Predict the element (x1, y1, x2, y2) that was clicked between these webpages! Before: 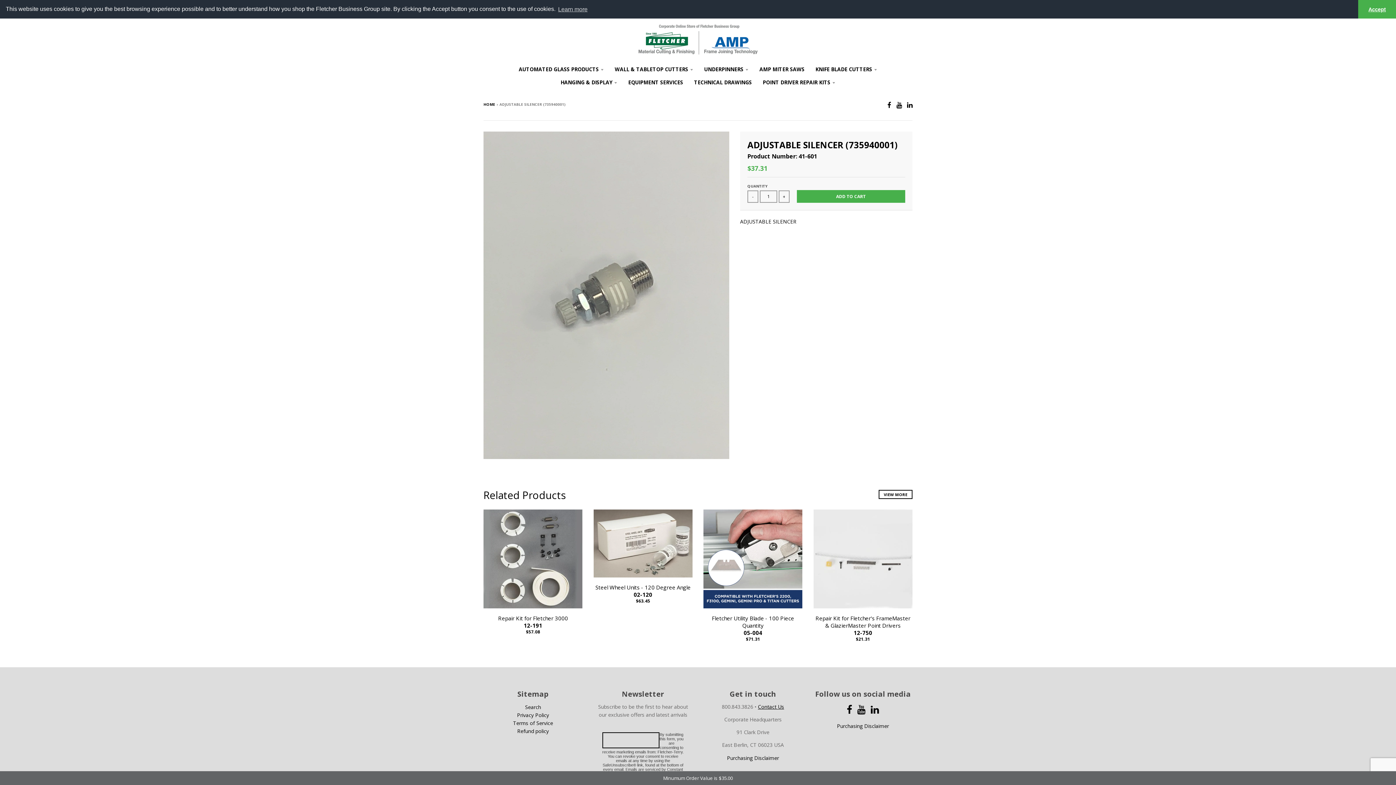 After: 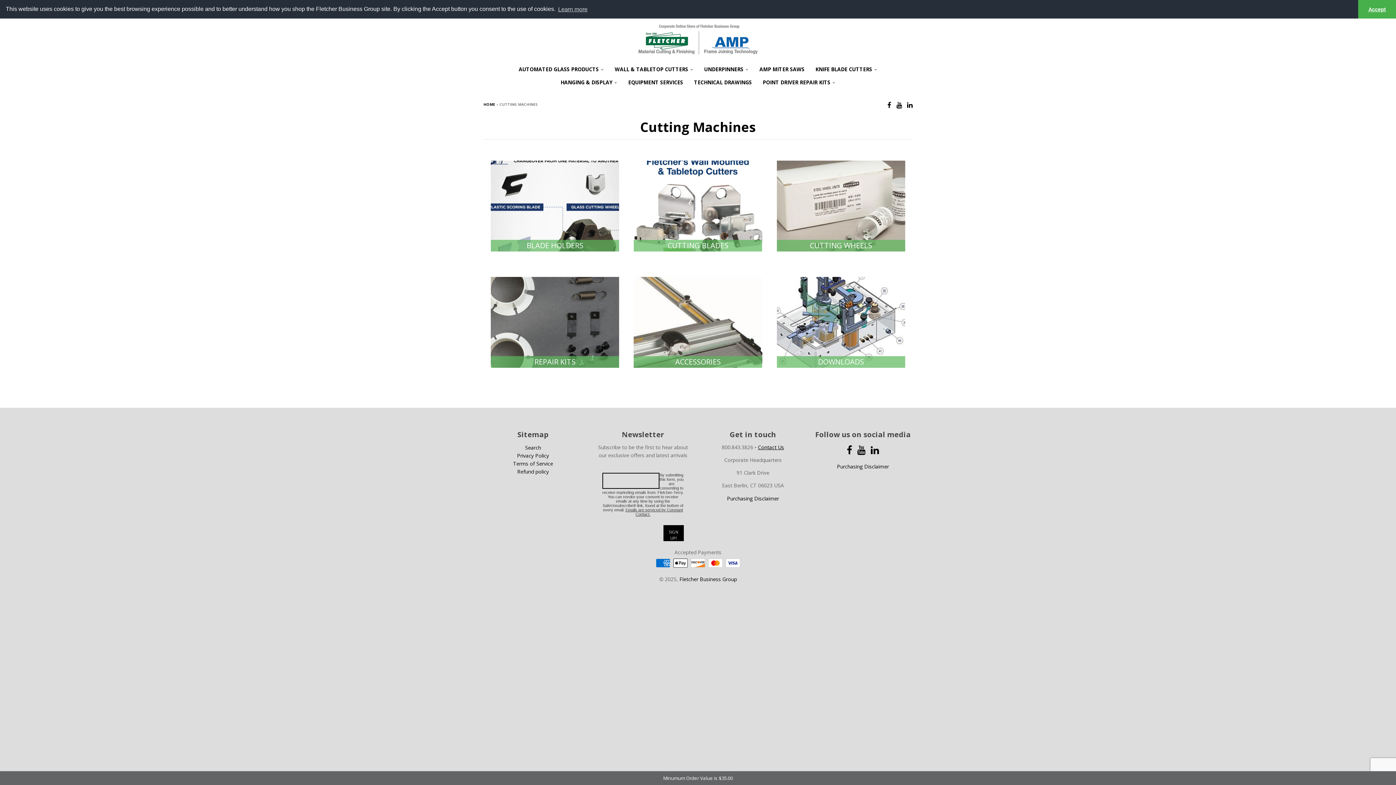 Action: label: WALL & TABLETOP CUTTERS bbox: (610, 62, 698, 75)